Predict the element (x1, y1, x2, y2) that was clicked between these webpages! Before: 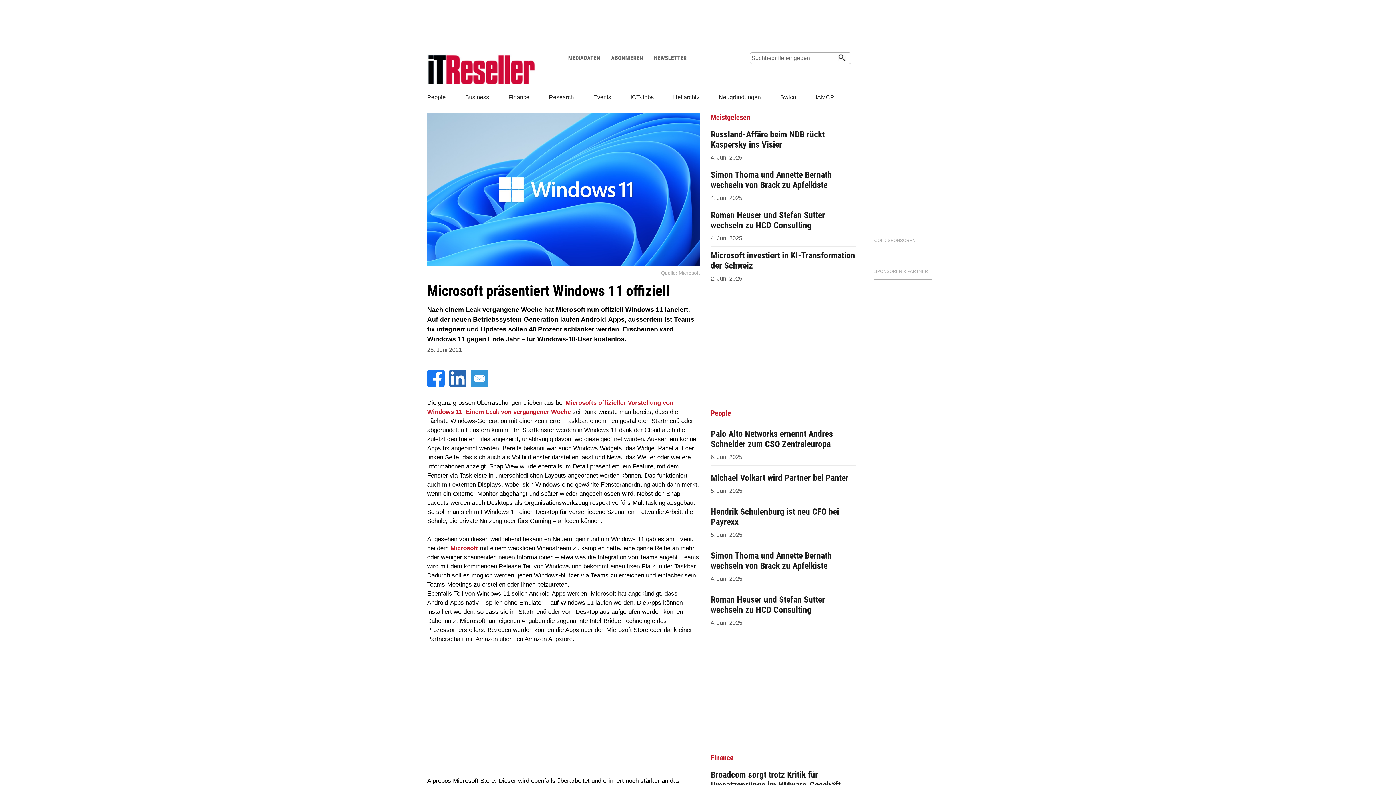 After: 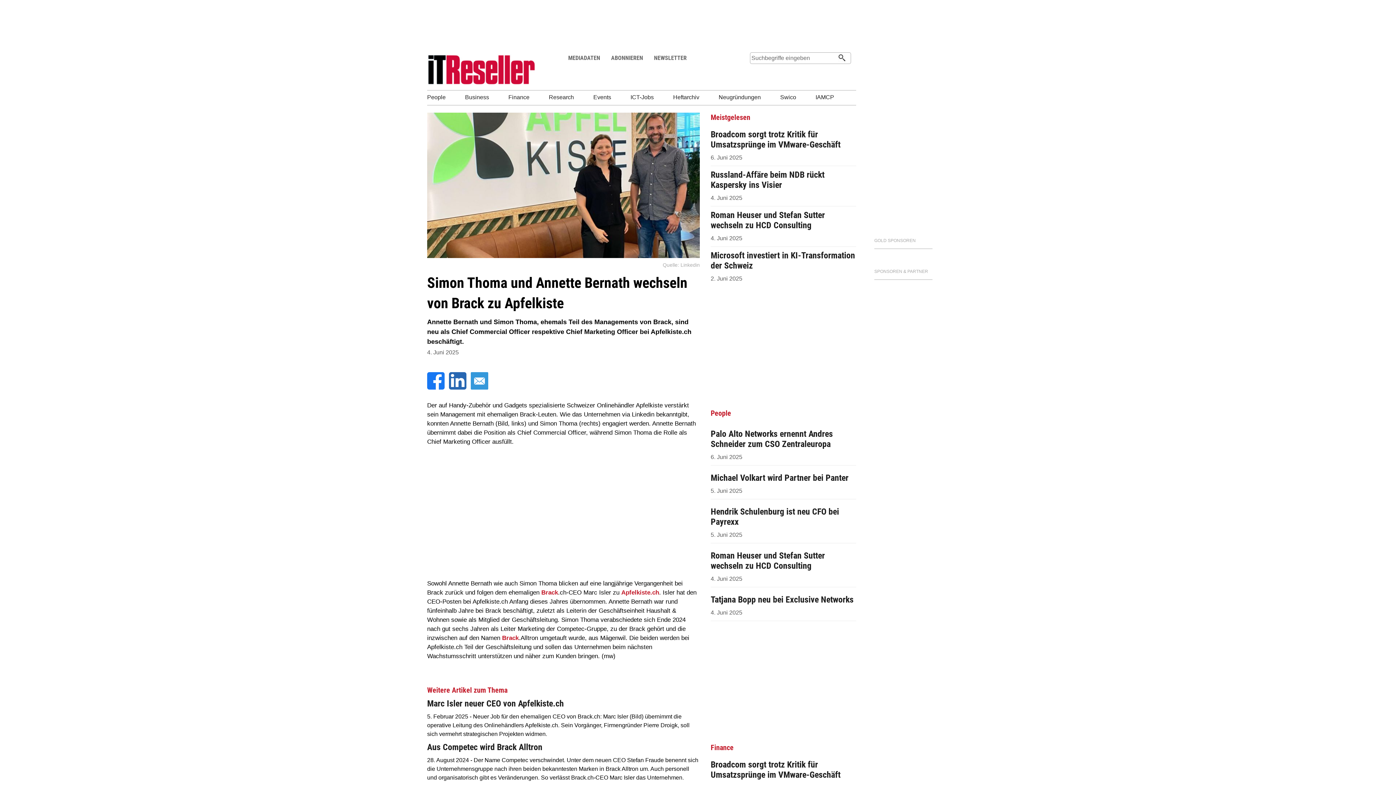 Action: label: Simon Thoma und Annette Bernath wechseln von Brack zu Apfelkiste bbox: (710, 169, 856, 190)